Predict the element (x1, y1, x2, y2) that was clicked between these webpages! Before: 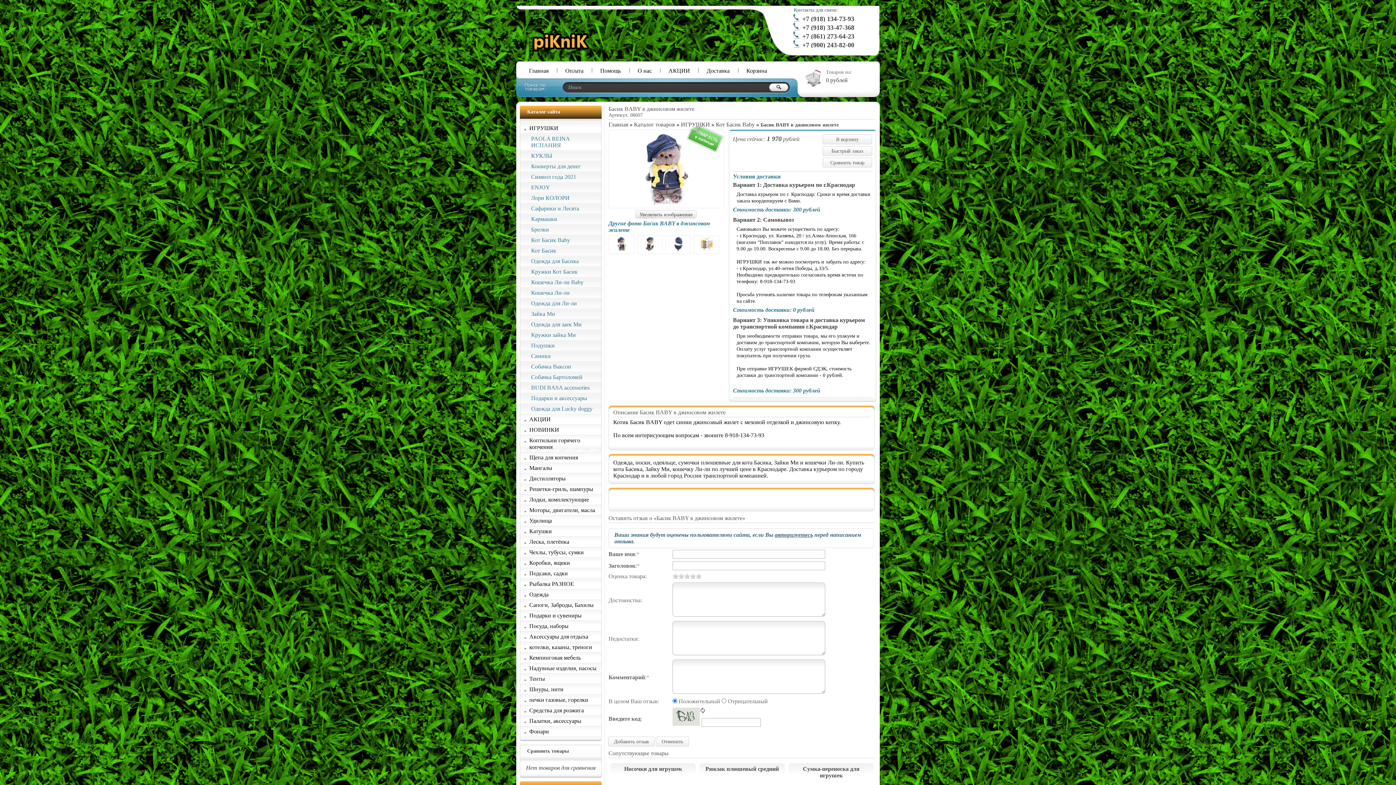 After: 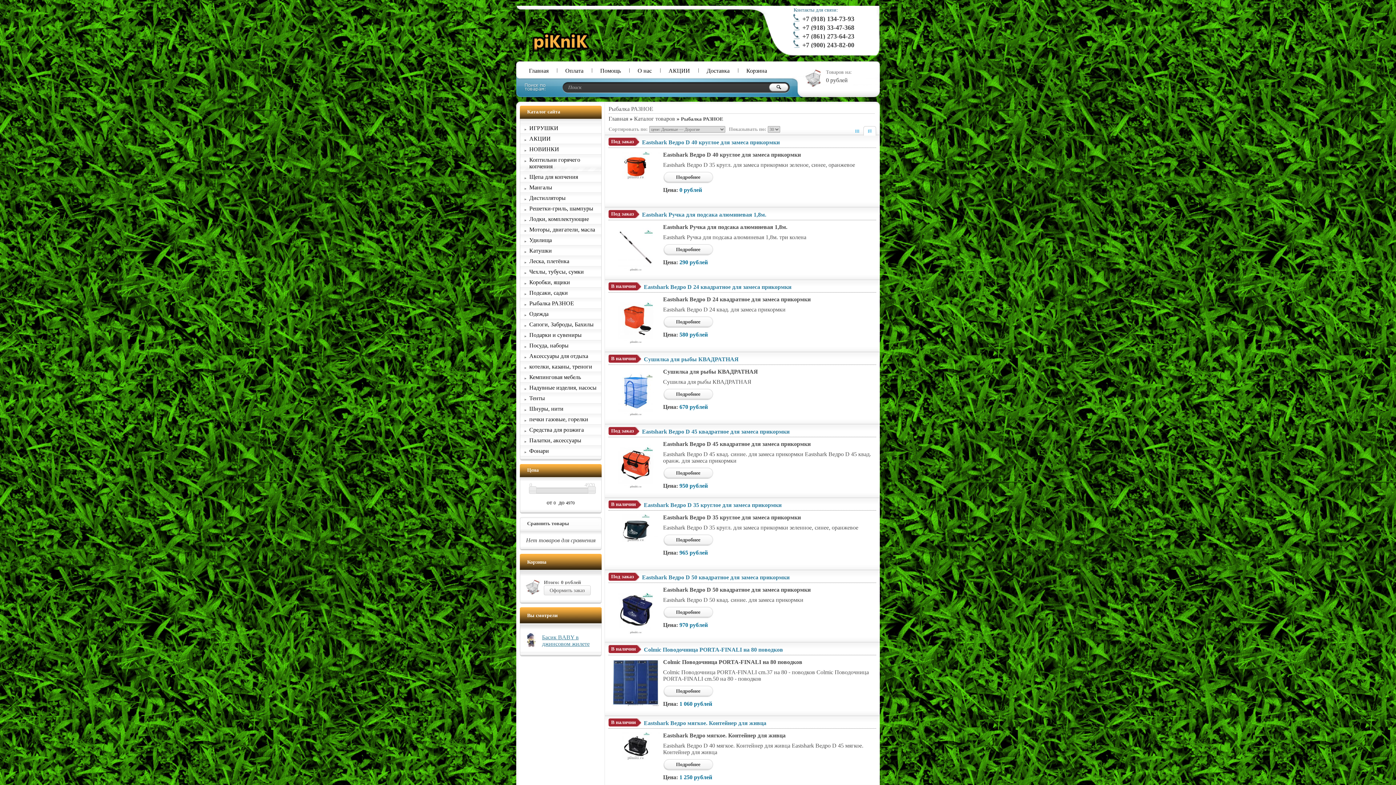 Action: label: Рыбалка РАЗНОЕ bbox: (520, 579, 601, 589)